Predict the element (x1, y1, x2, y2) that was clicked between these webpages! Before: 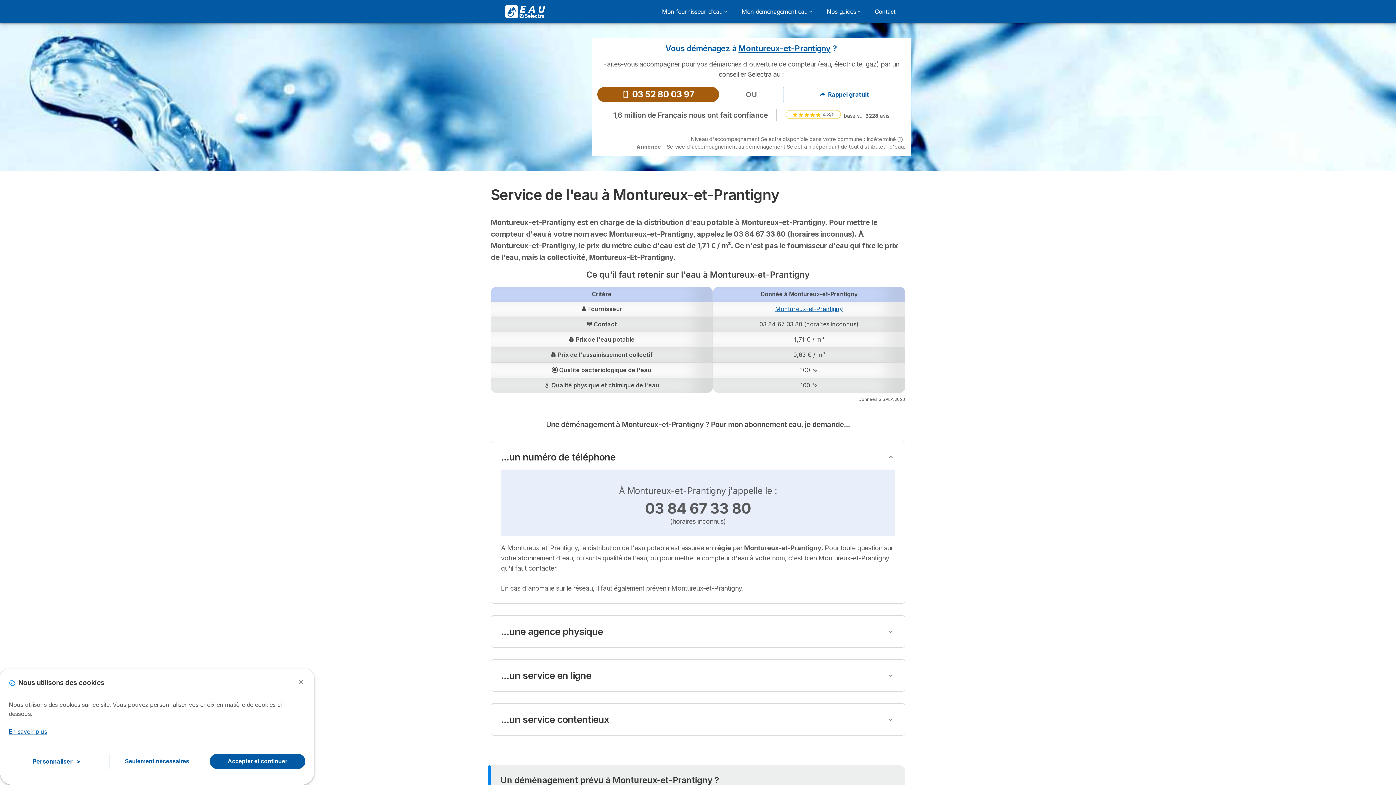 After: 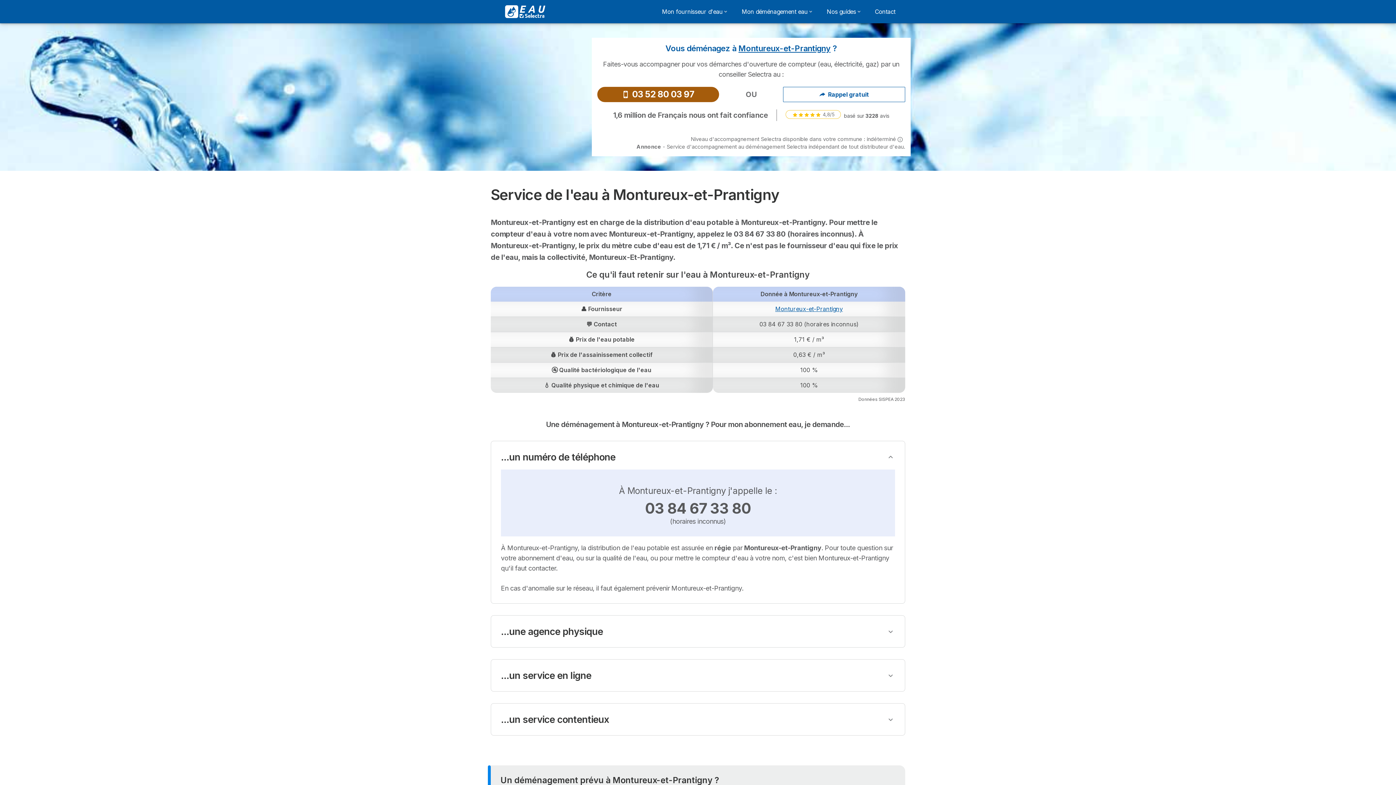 Action: label: Accepter et continuer bbox: (209, 754, 305, 769)